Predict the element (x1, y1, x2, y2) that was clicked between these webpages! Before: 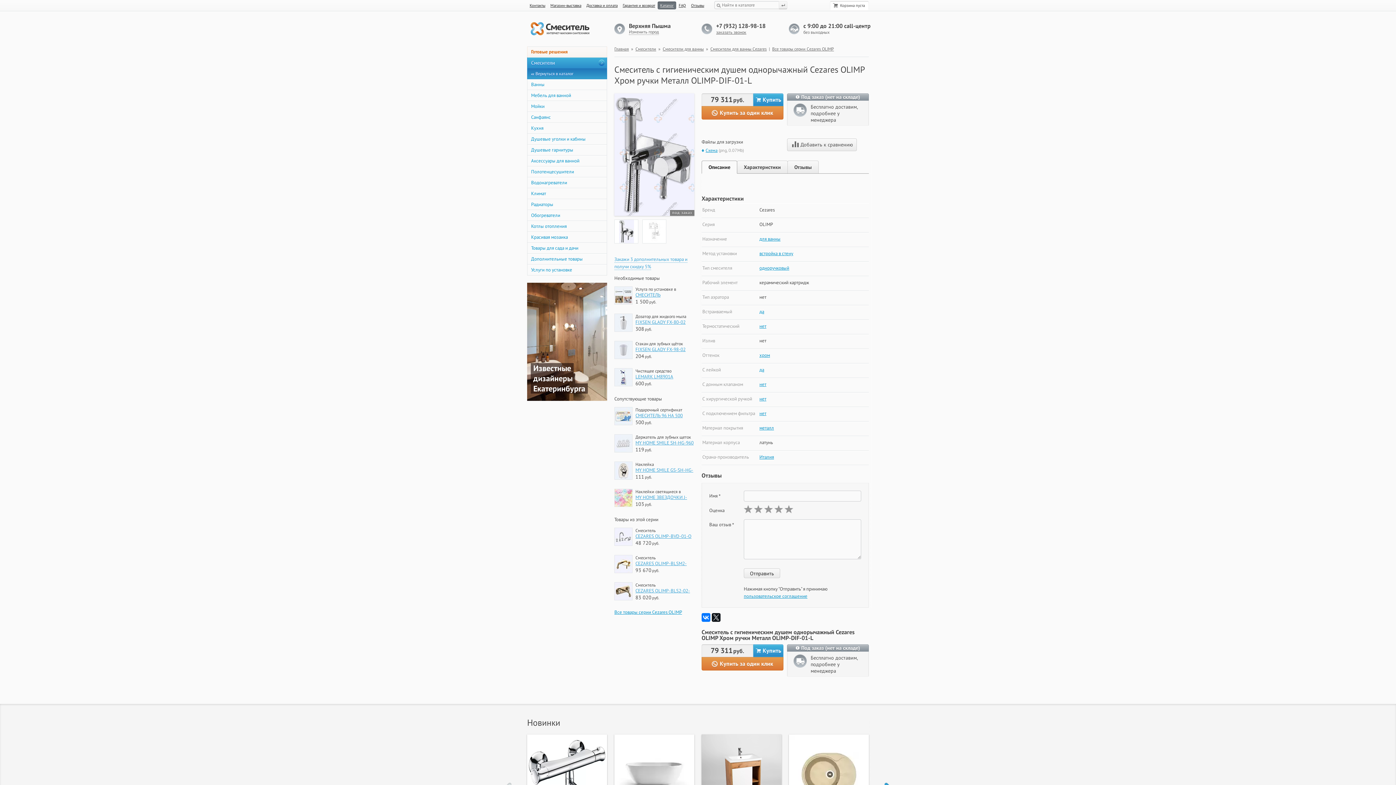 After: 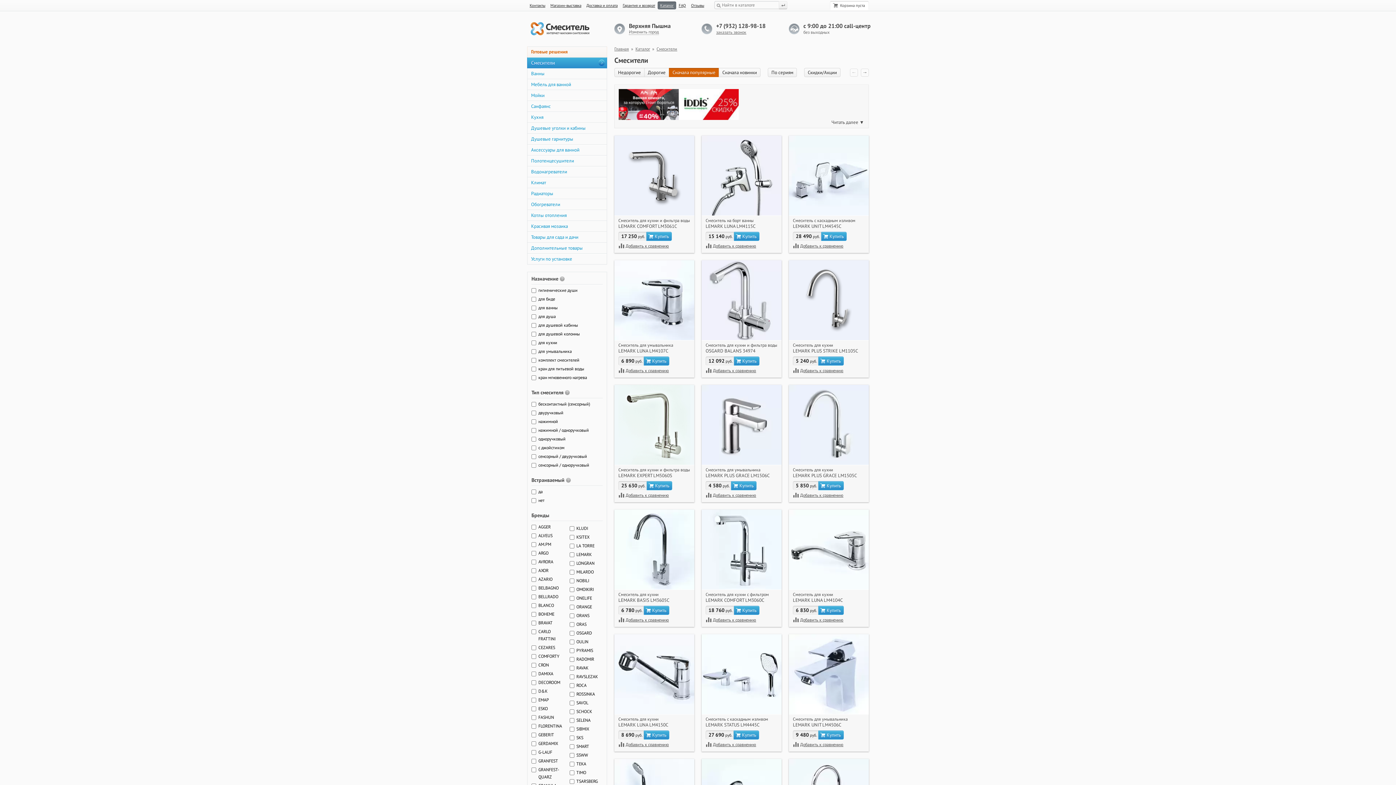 Action: bbox: (527, 57, 607, 68) label: Смесители